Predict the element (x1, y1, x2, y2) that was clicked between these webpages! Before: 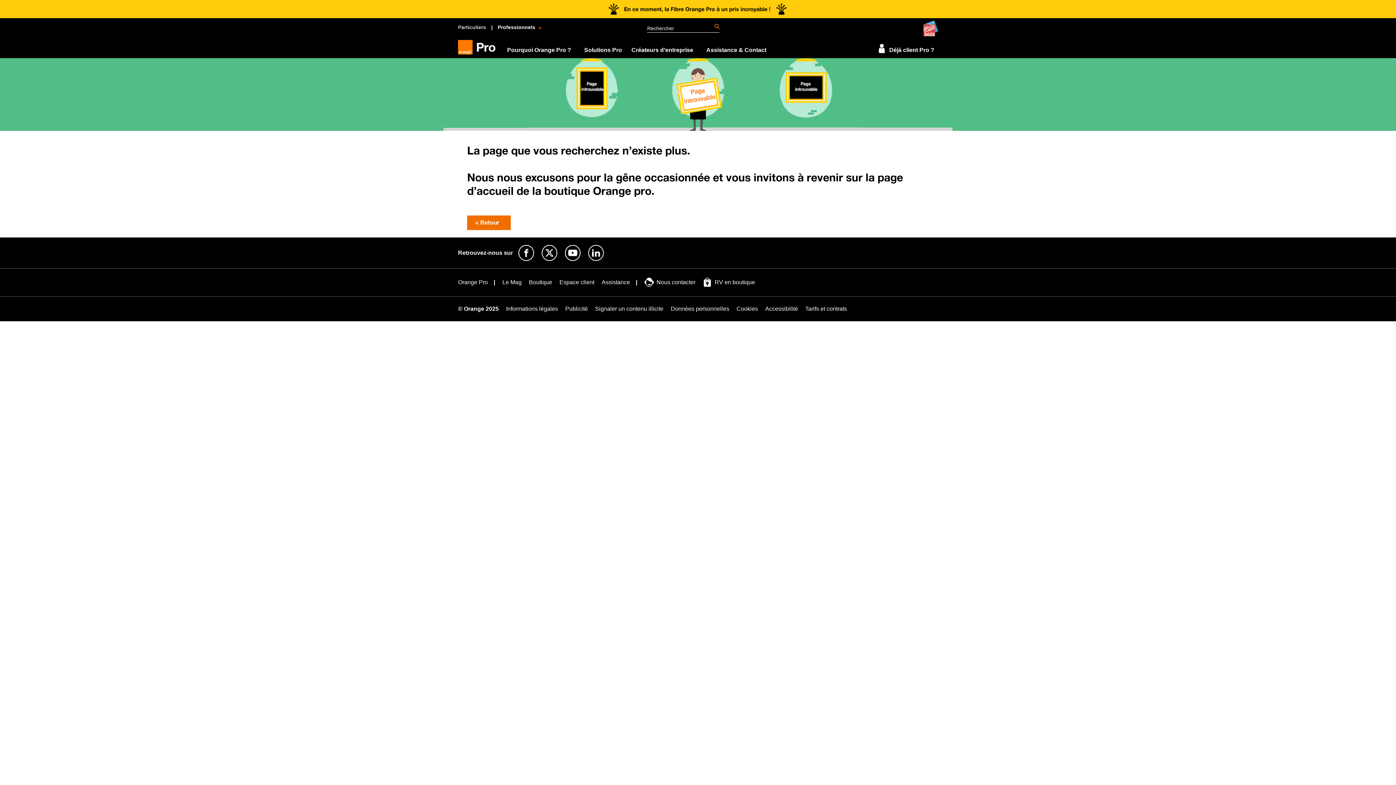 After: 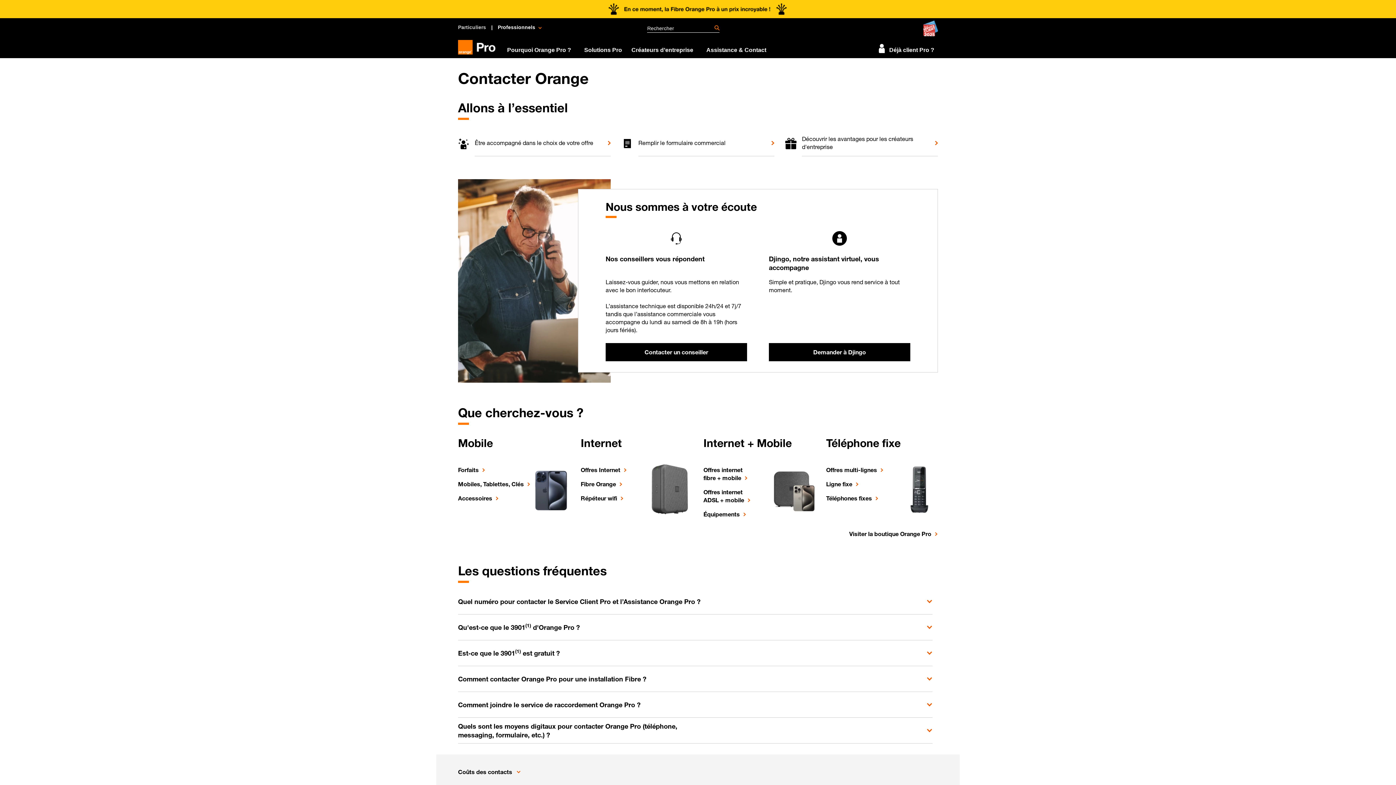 Action: bbox: (641, 274, 699, 290) label: Nous contacter